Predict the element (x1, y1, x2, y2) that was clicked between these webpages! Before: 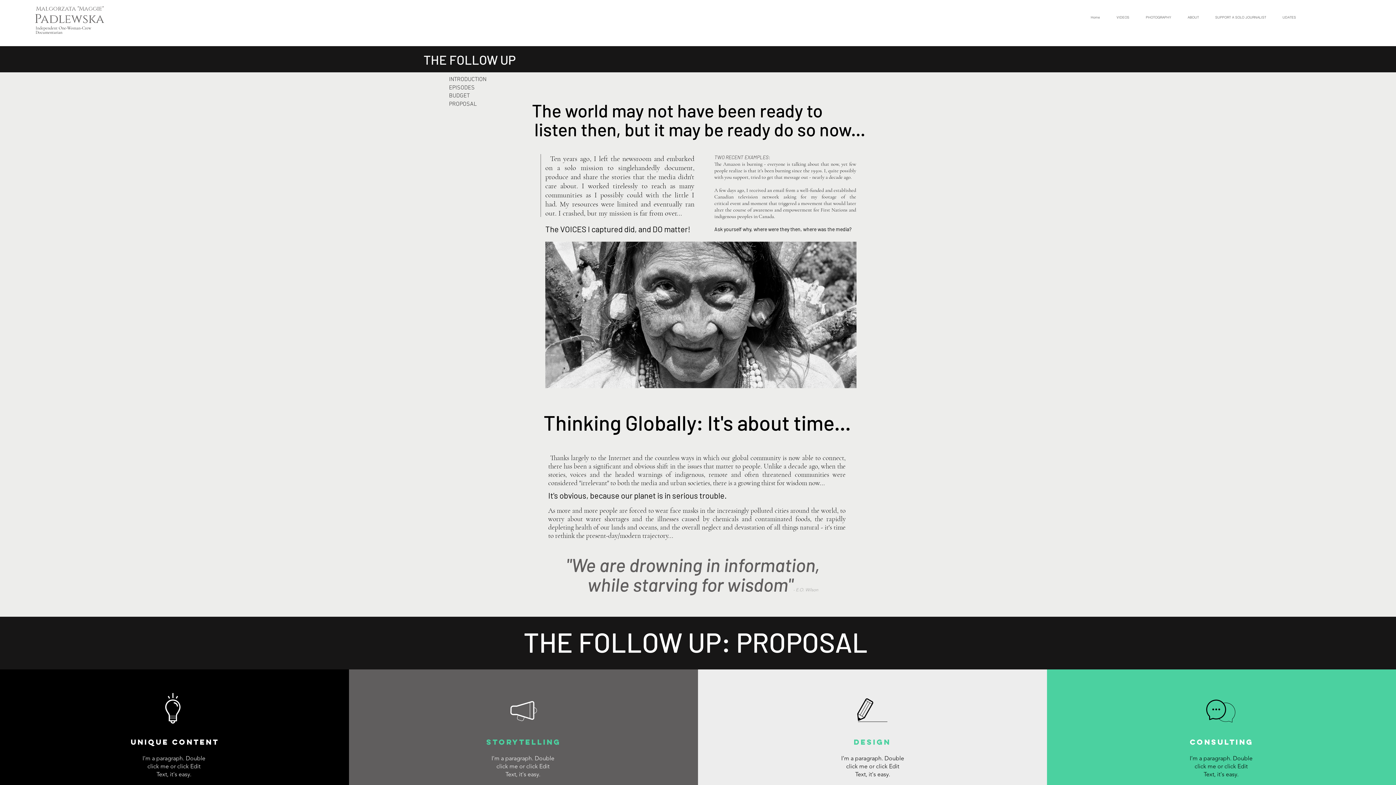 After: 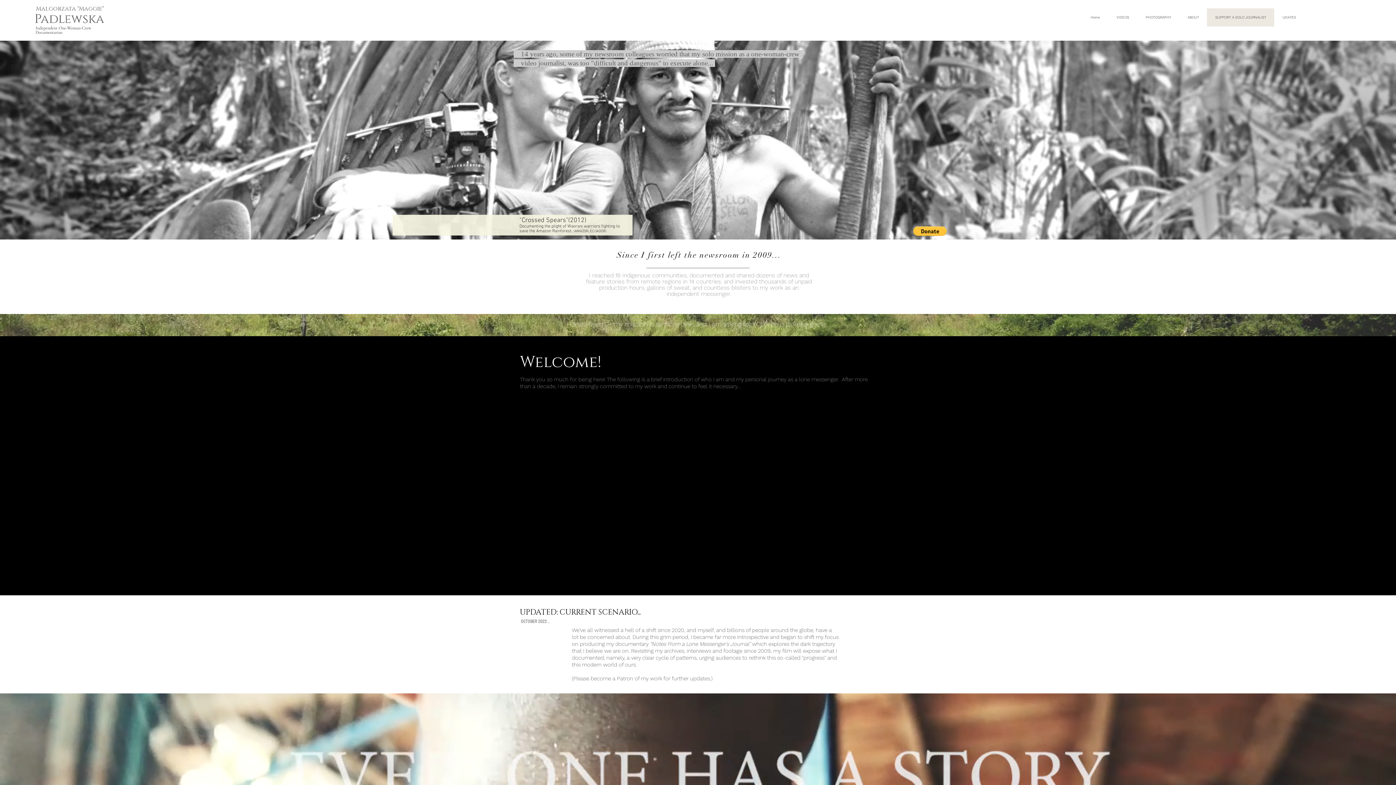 Action: bbox: (1207, 8, 1274, 26) label: SUPPORT A SOLO JOURNALIST